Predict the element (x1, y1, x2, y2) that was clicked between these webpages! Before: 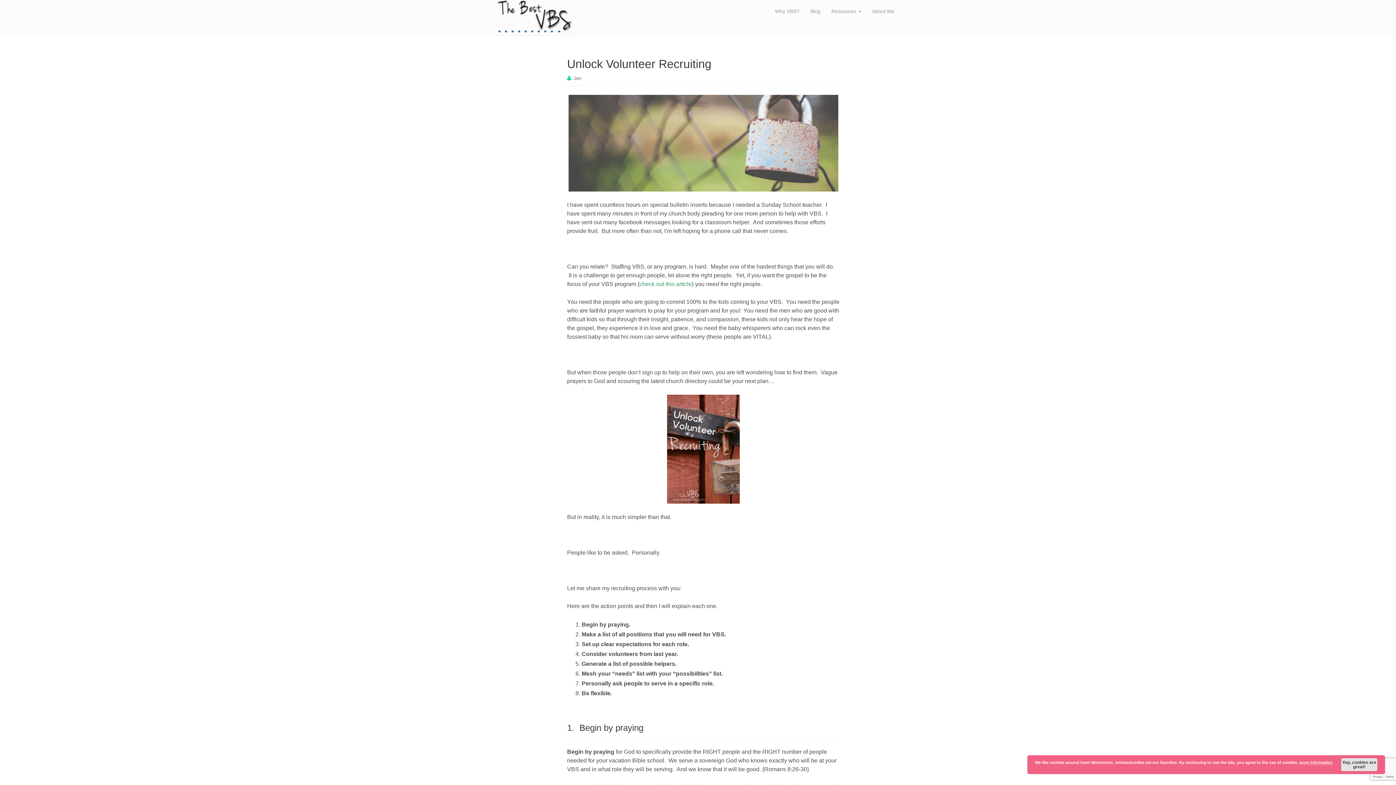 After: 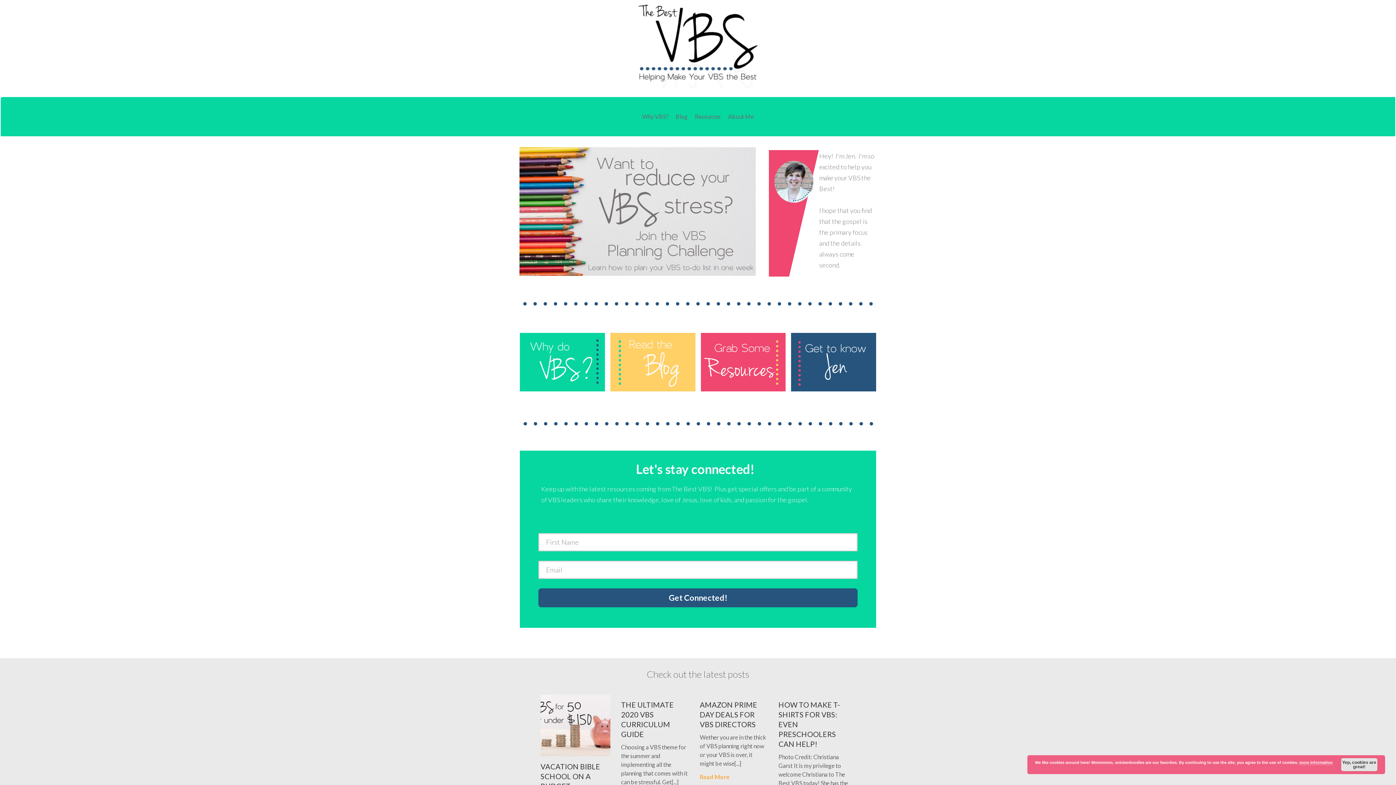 Action: bbox: (573, 75, 581, 81) label: Jen